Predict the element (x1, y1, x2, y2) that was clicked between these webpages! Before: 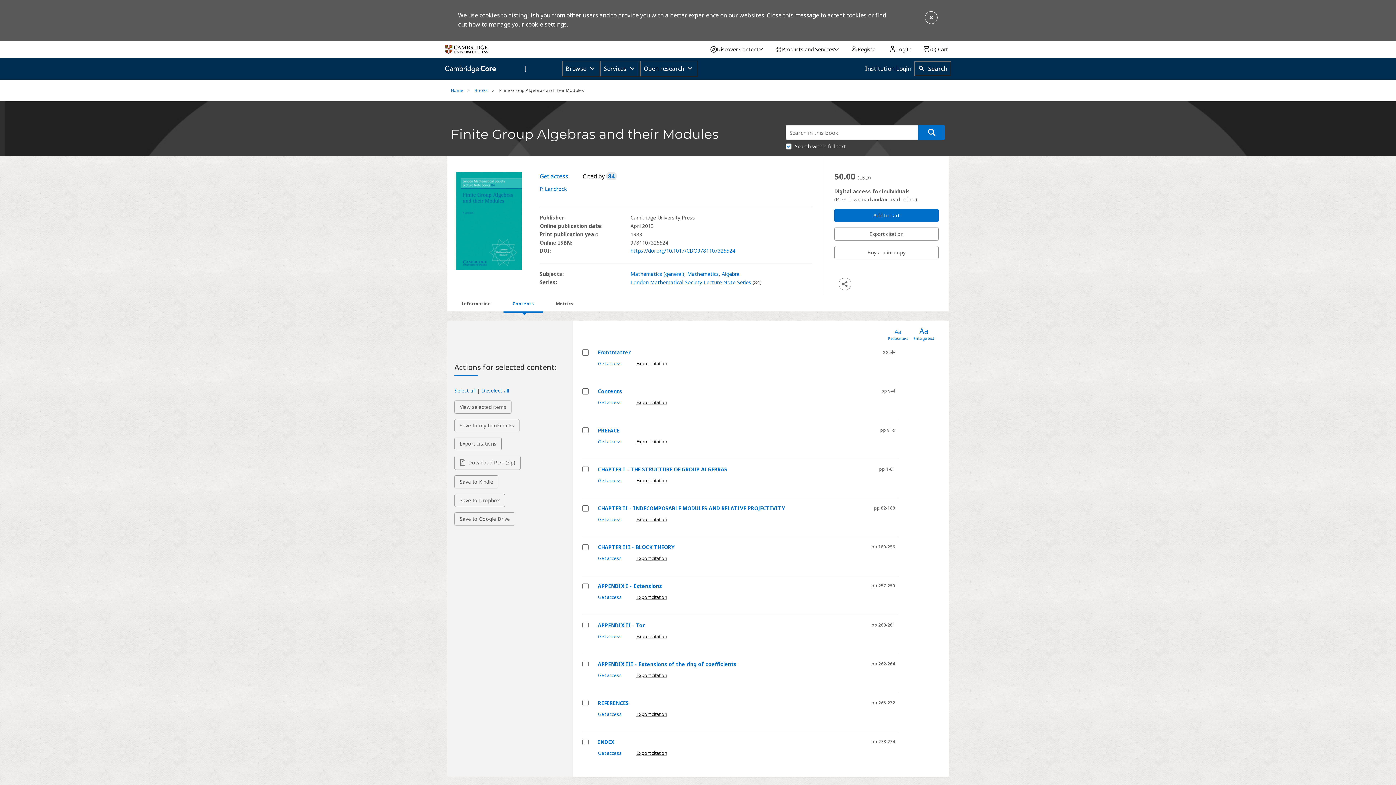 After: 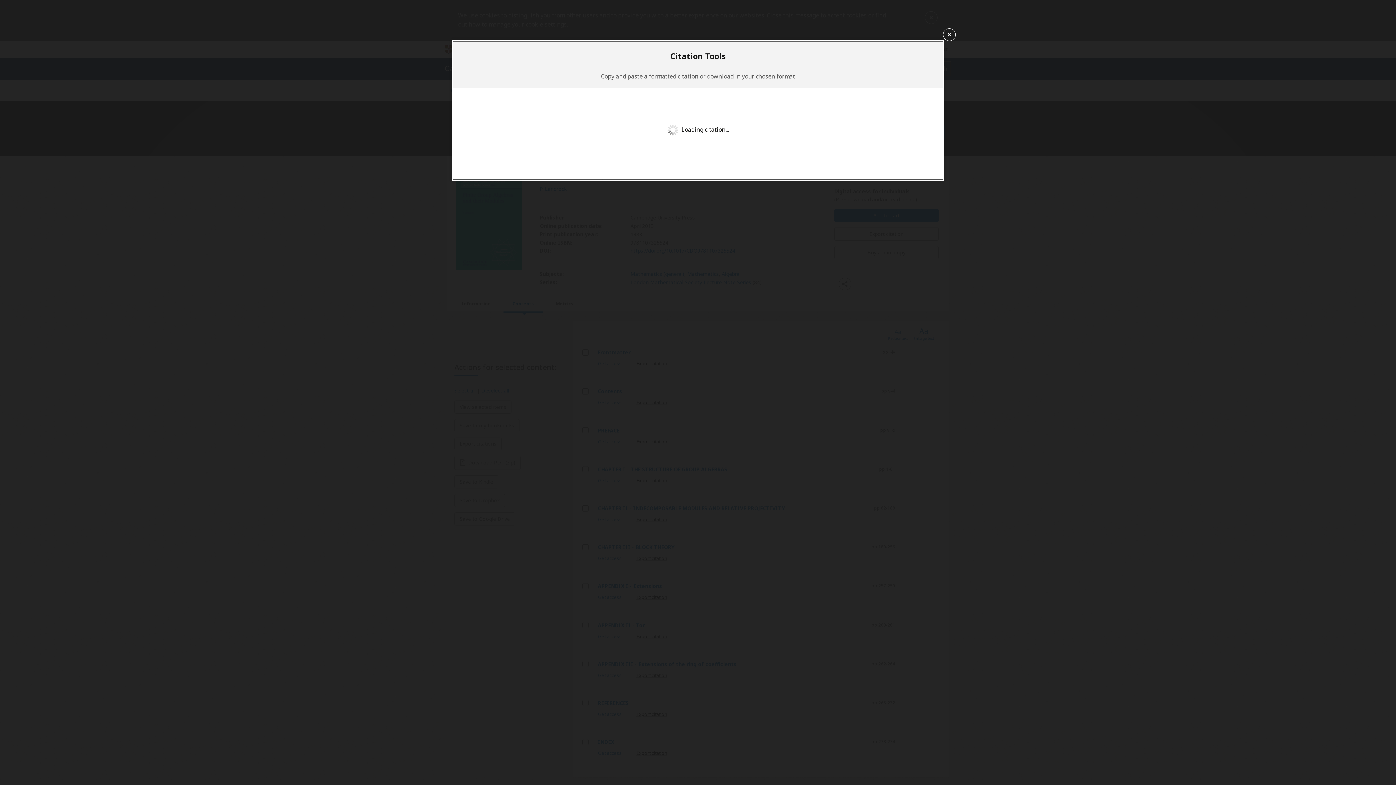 Action: label: Export citation for REFERENCES bbox: (636, 711, 667, 717)